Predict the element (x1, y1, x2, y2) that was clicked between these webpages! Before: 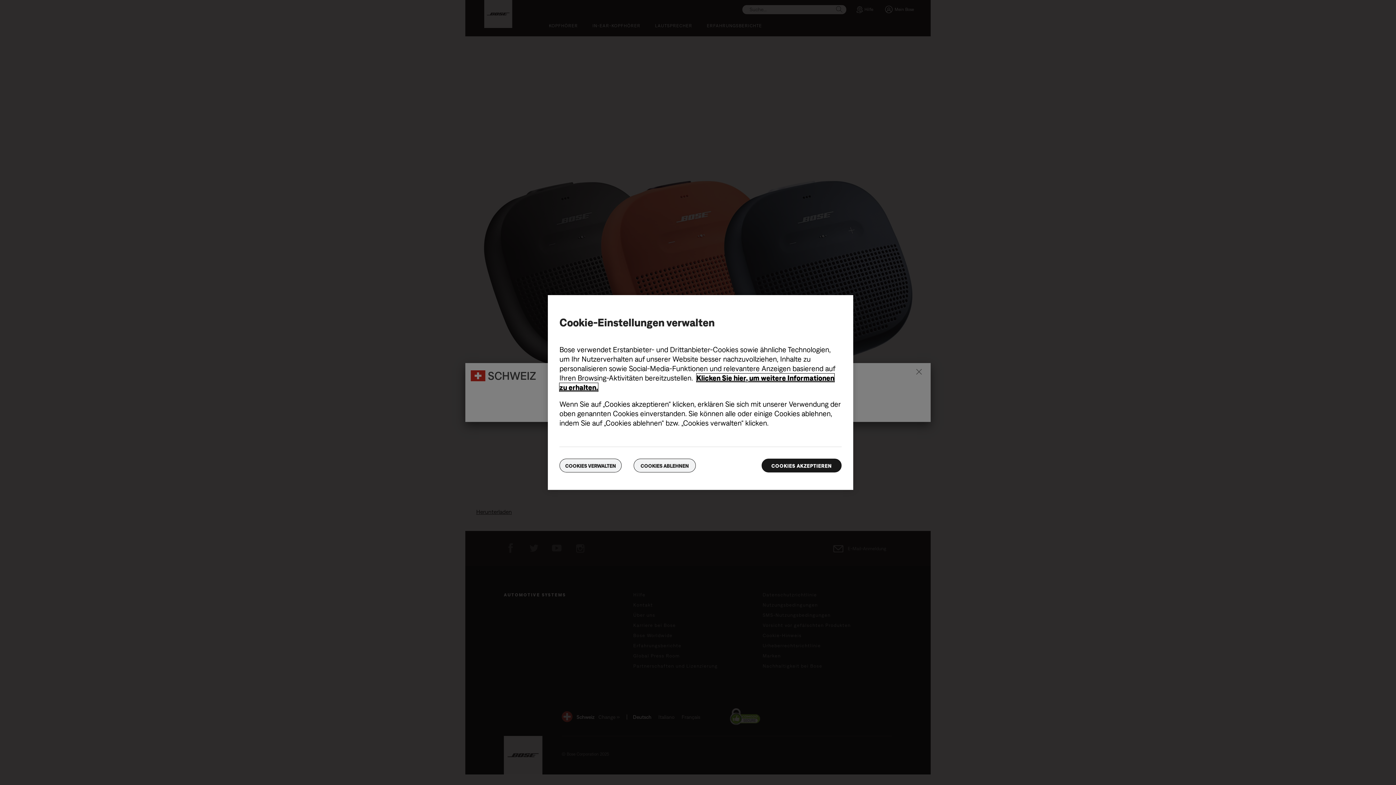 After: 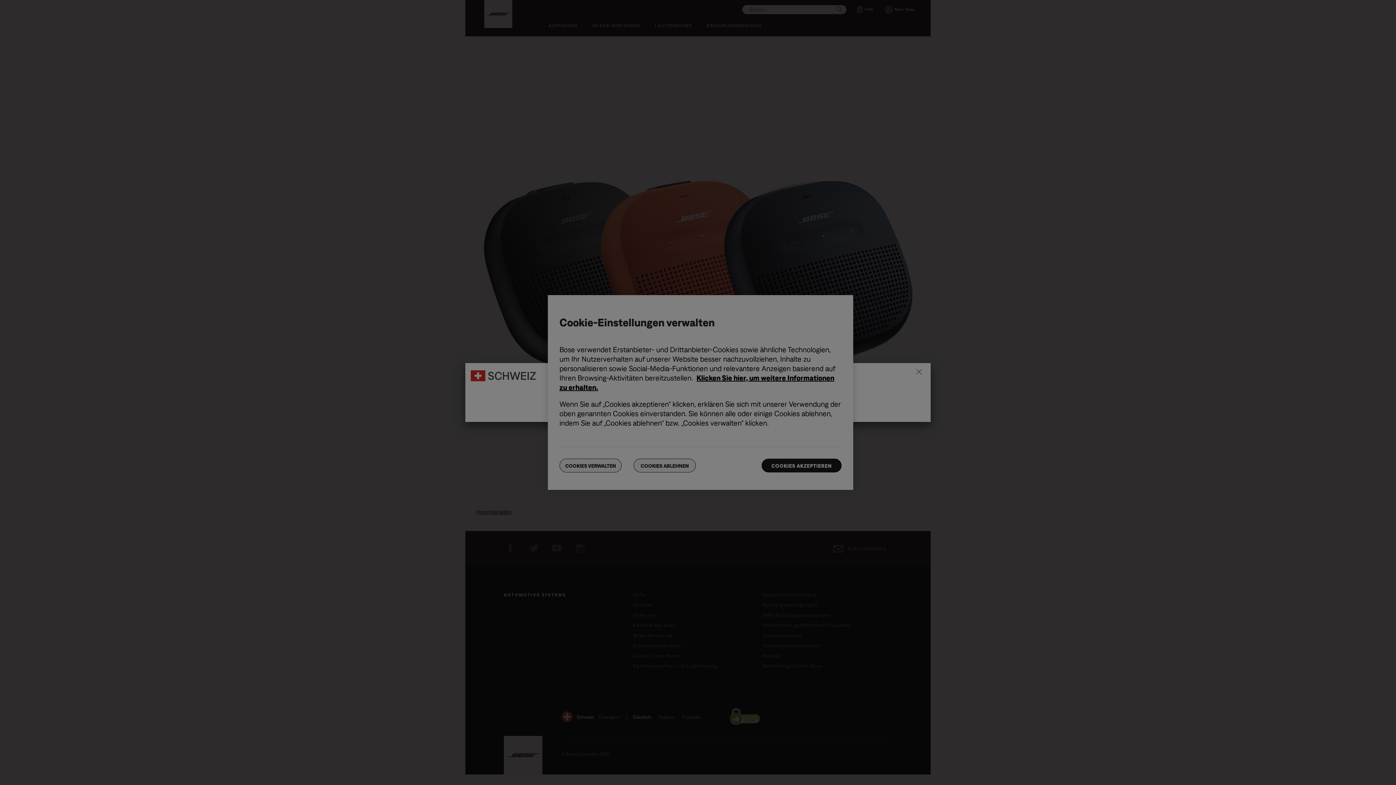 Action: bbox: (559, 458, 621, 472) label: COOKIES VERWALTEN